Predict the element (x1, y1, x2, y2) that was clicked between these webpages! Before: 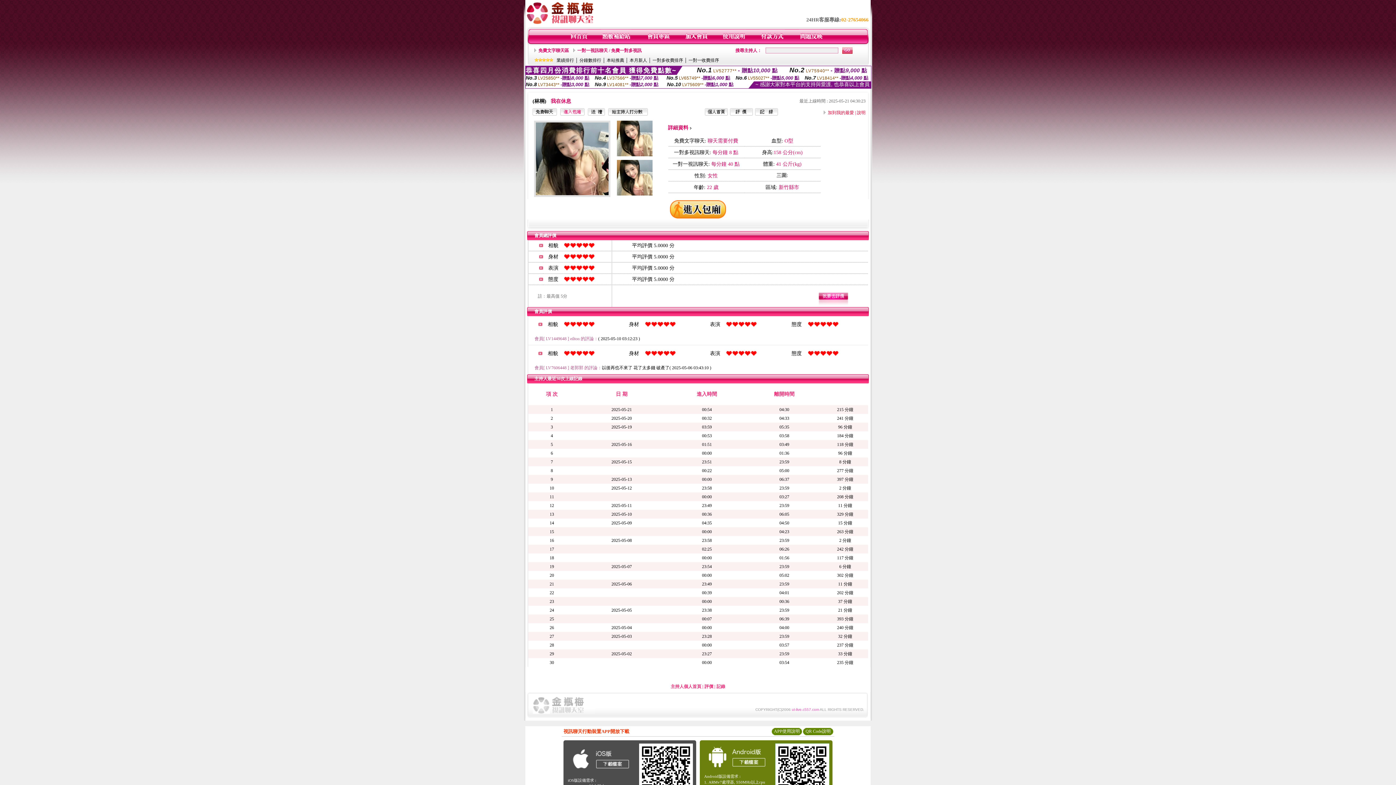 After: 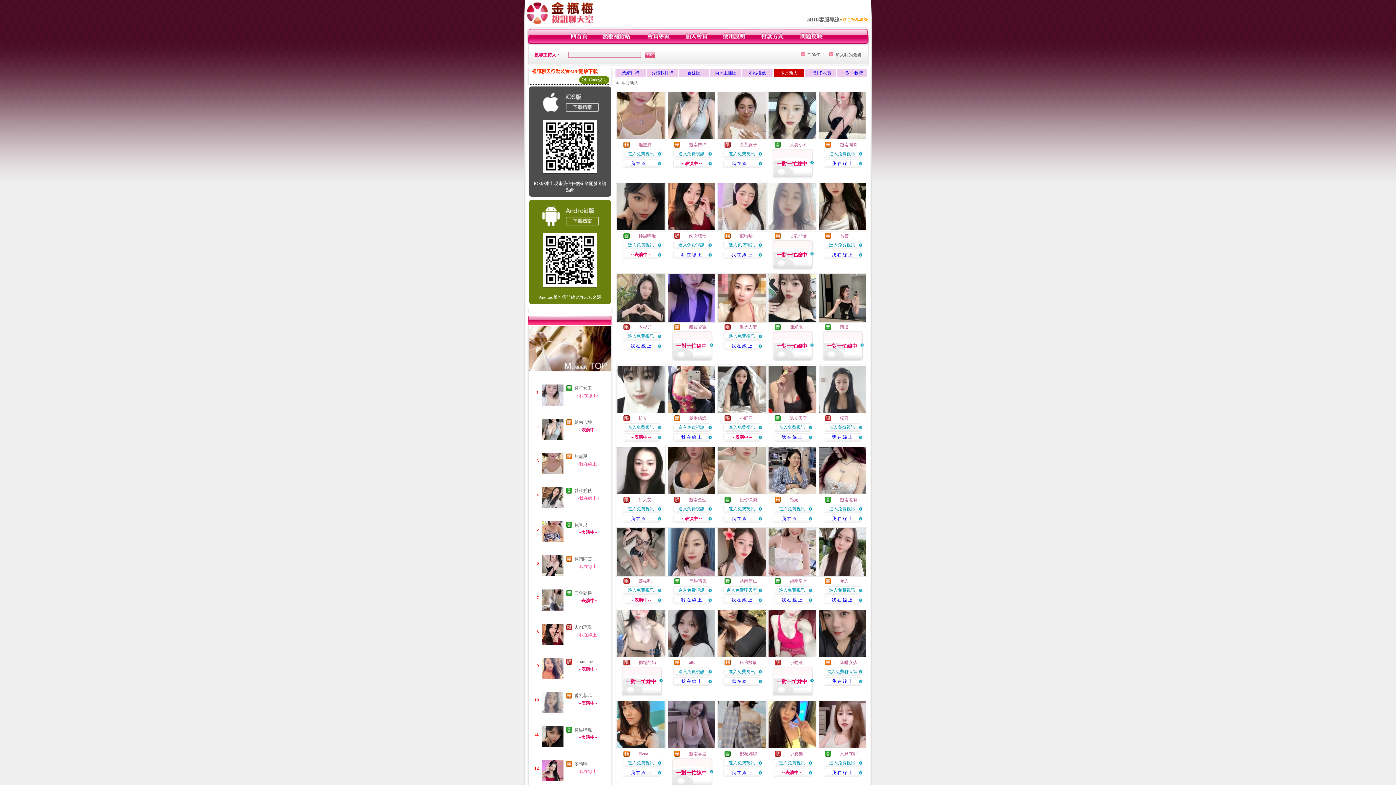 Action: bbox: (629, 57, 647, 62) label: 本月新人